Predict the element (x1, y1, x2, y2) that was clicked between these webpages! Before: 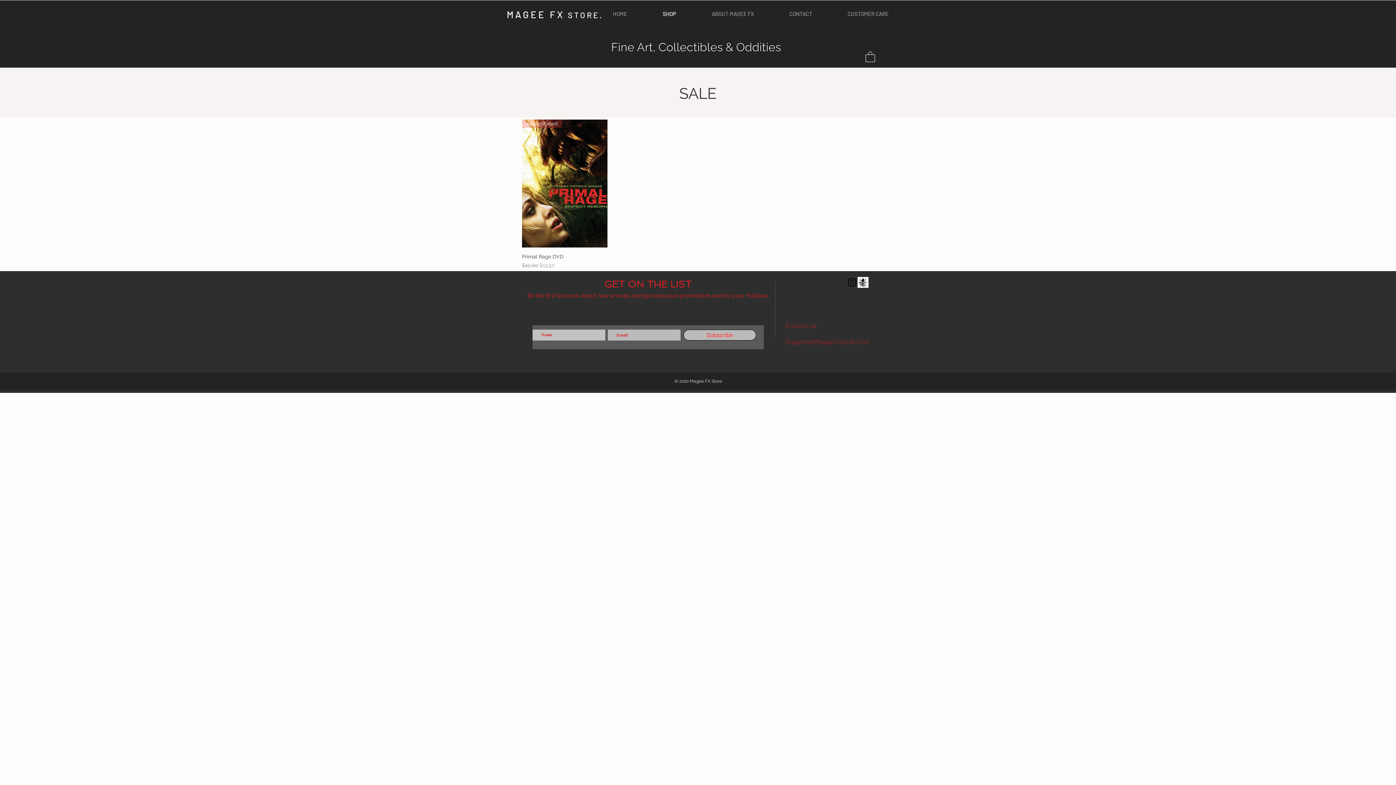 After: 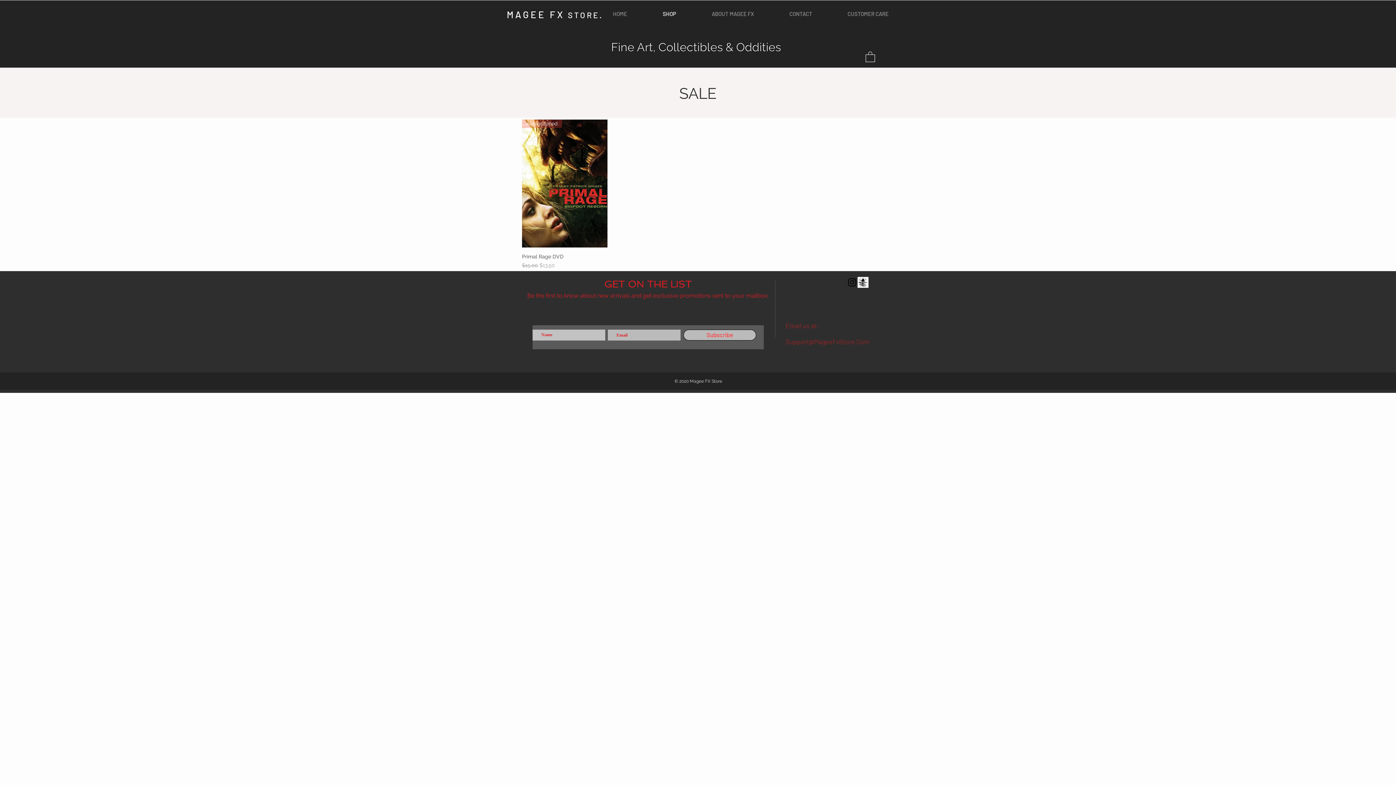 Action: label: Support@MageeFxStore.Com bbox: (785, 337, 869, 345)